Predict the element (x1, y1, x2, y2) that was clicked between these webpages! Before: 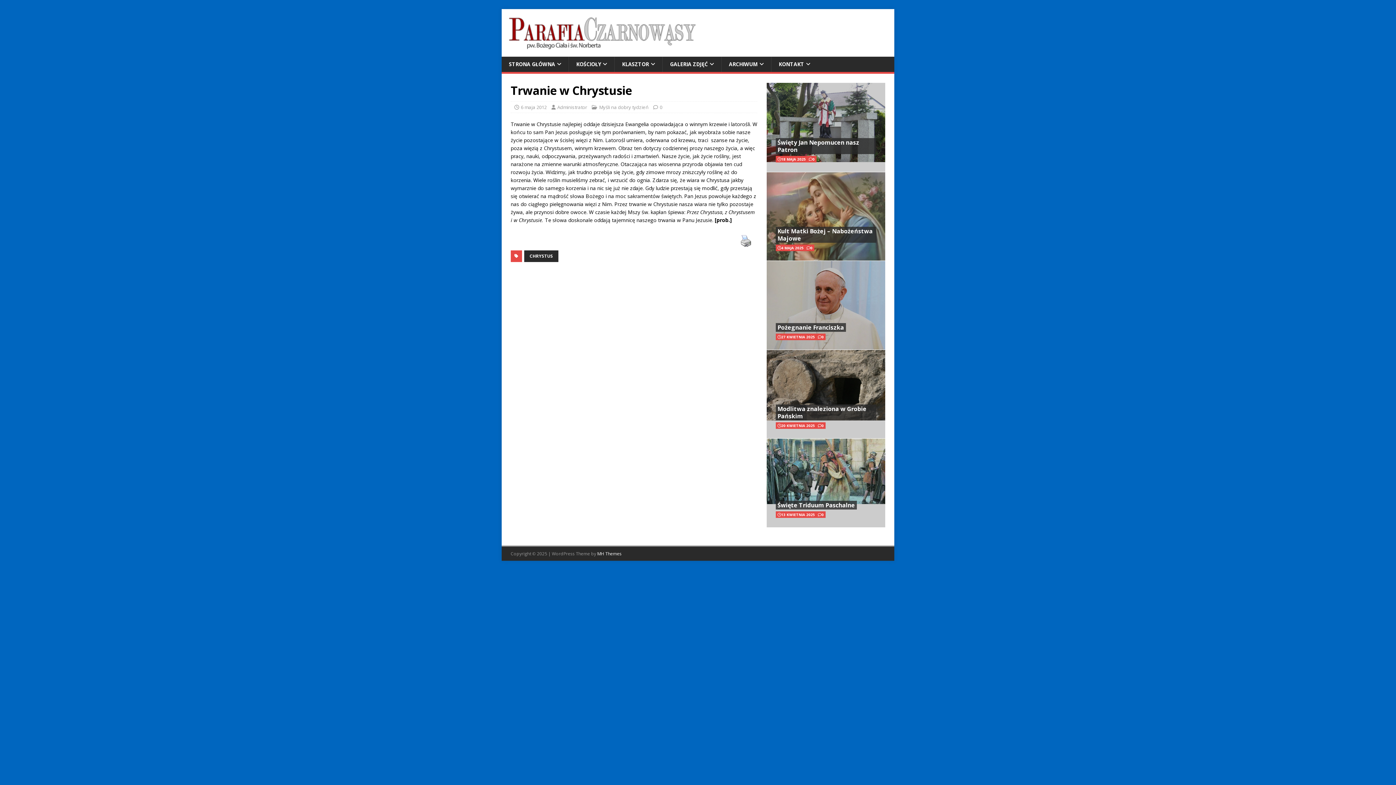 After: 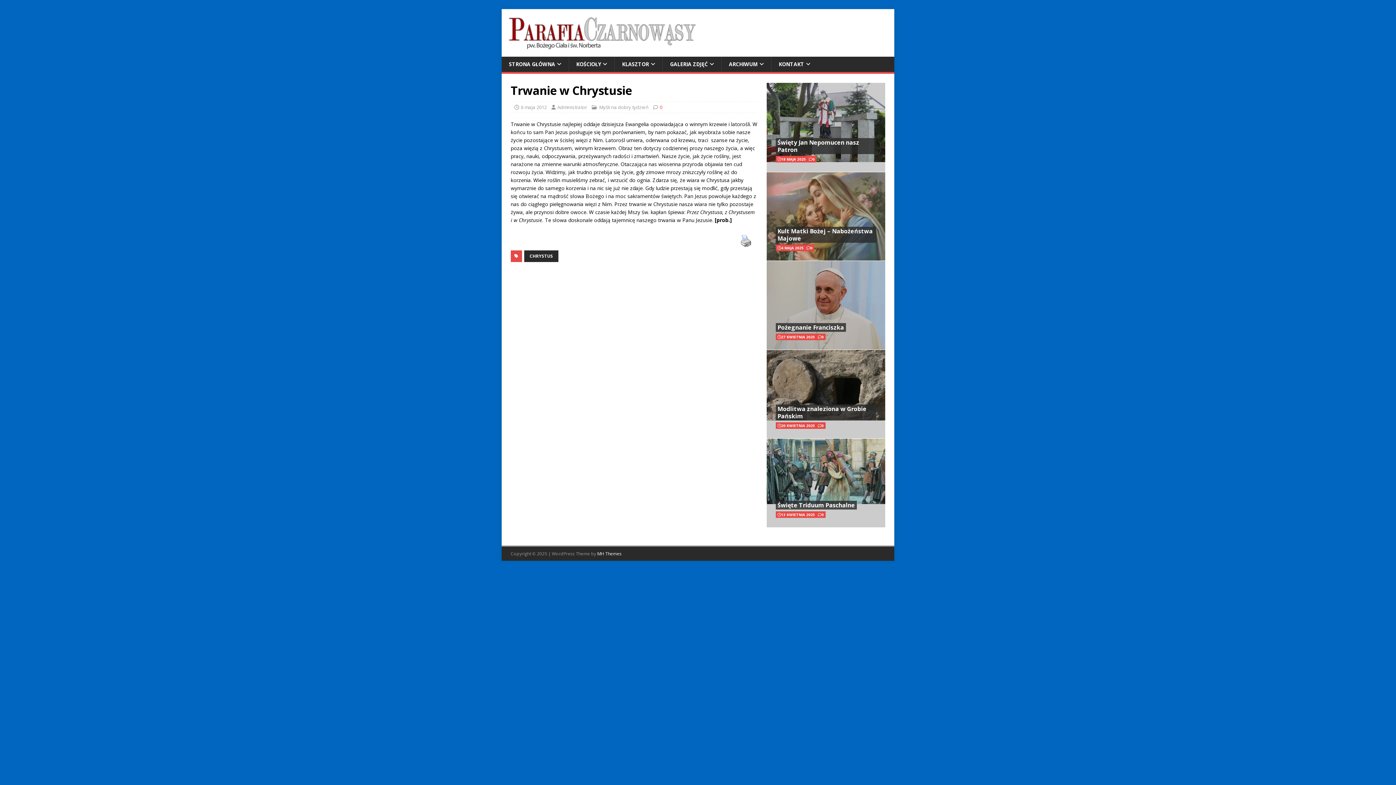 Action: label: 0 bbox: (660, 104, 662, 110)